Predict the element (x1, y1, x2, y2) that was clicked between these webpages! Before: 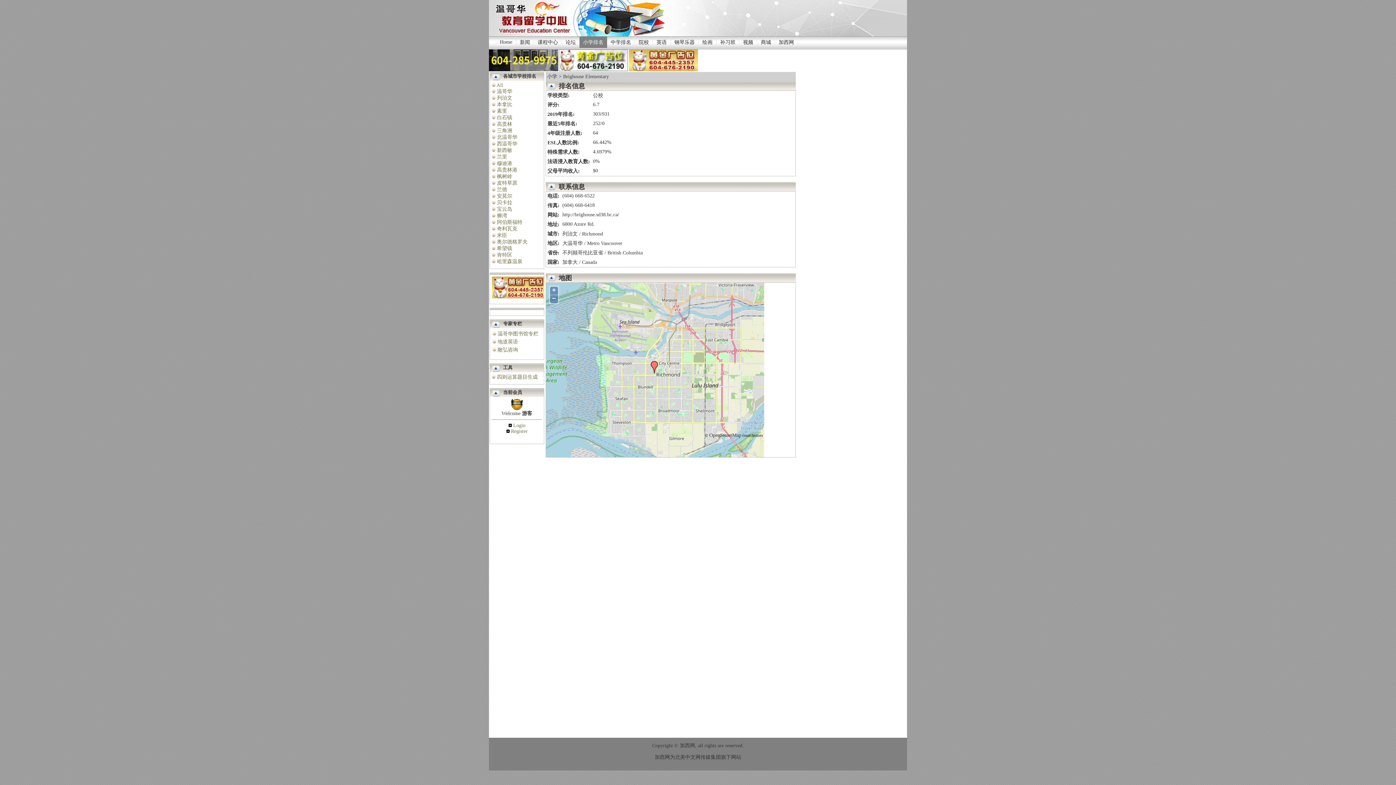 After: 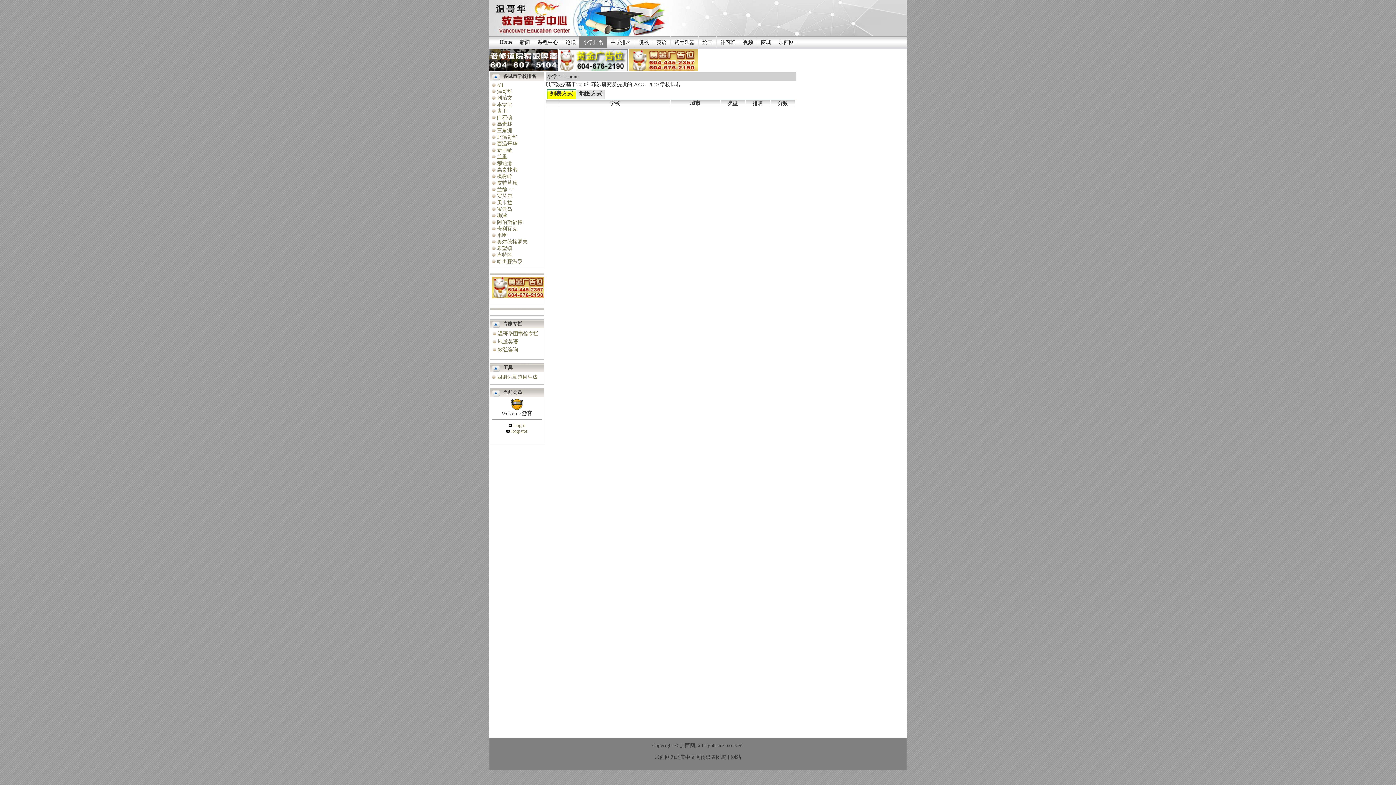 Action: label: 兰德 bbox: (497, 186, 507, 192)